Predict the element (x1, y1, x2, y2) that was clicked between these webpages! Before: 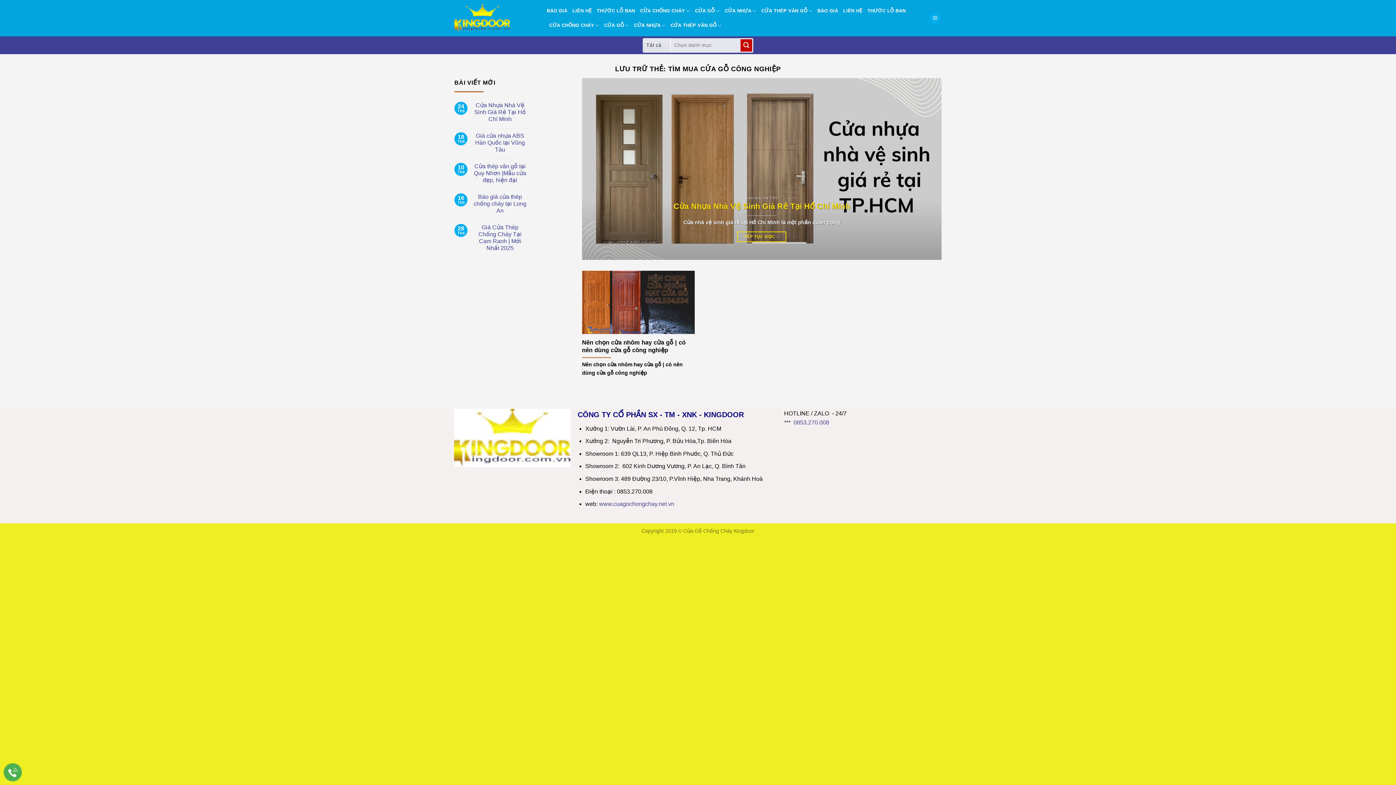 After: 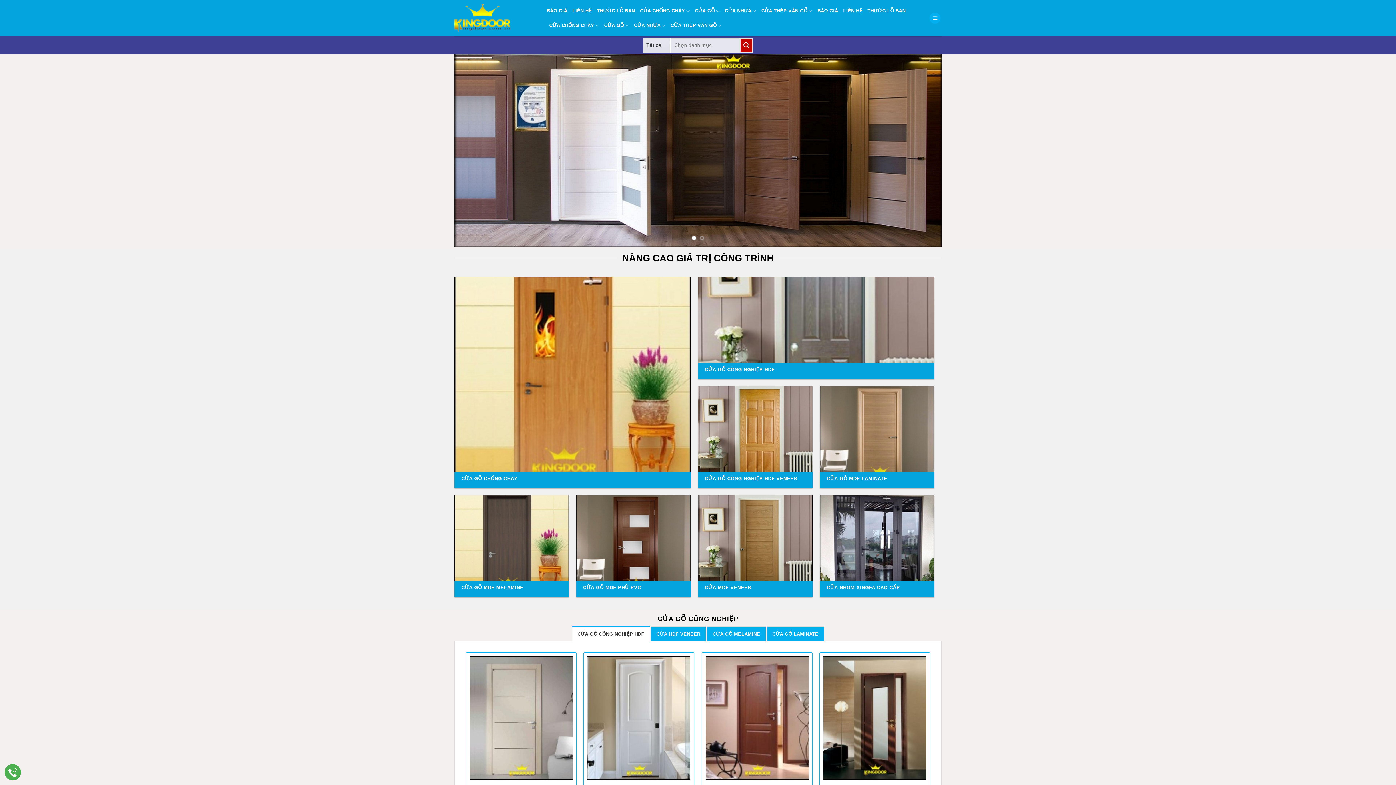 Action: label: www.cuagochongchay.net.vn bbox: (599, 501, 674, 507)